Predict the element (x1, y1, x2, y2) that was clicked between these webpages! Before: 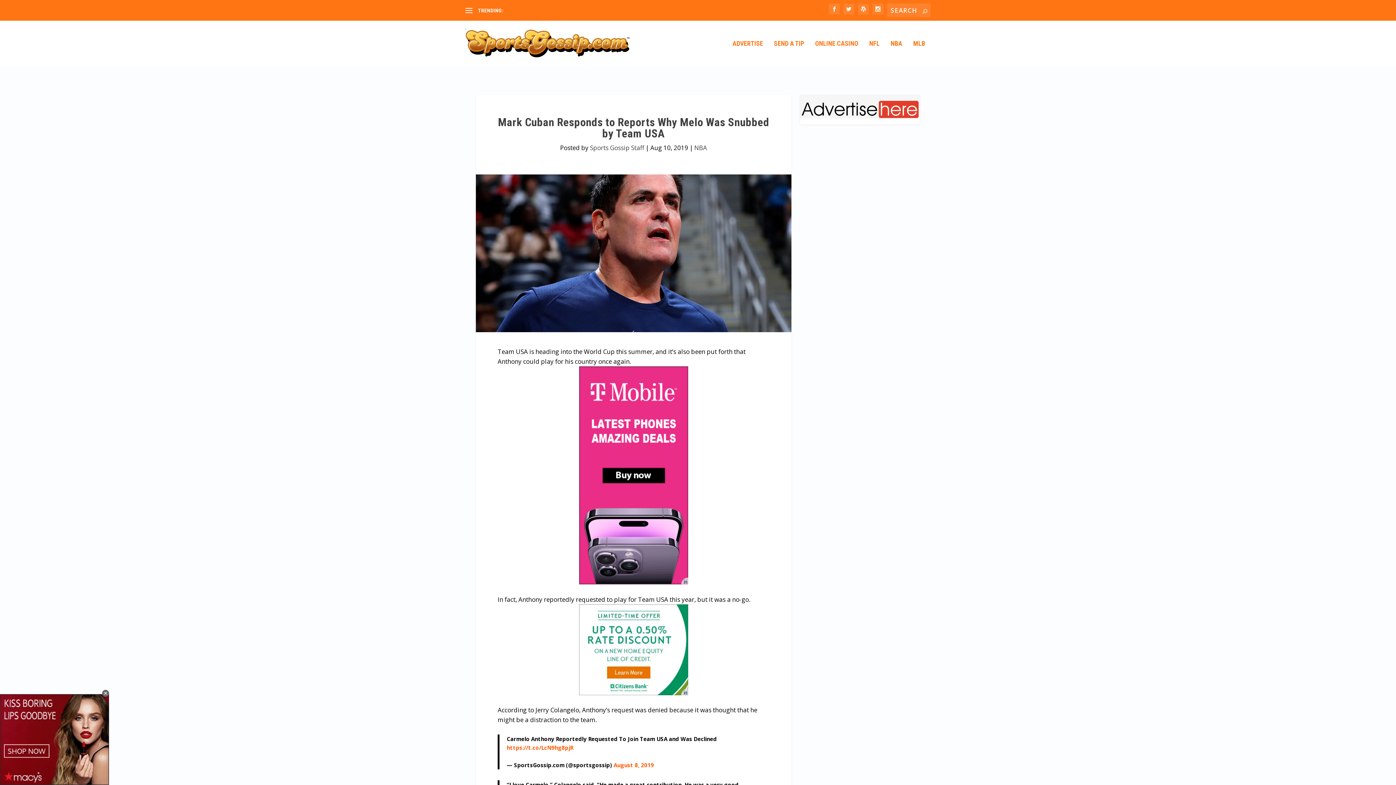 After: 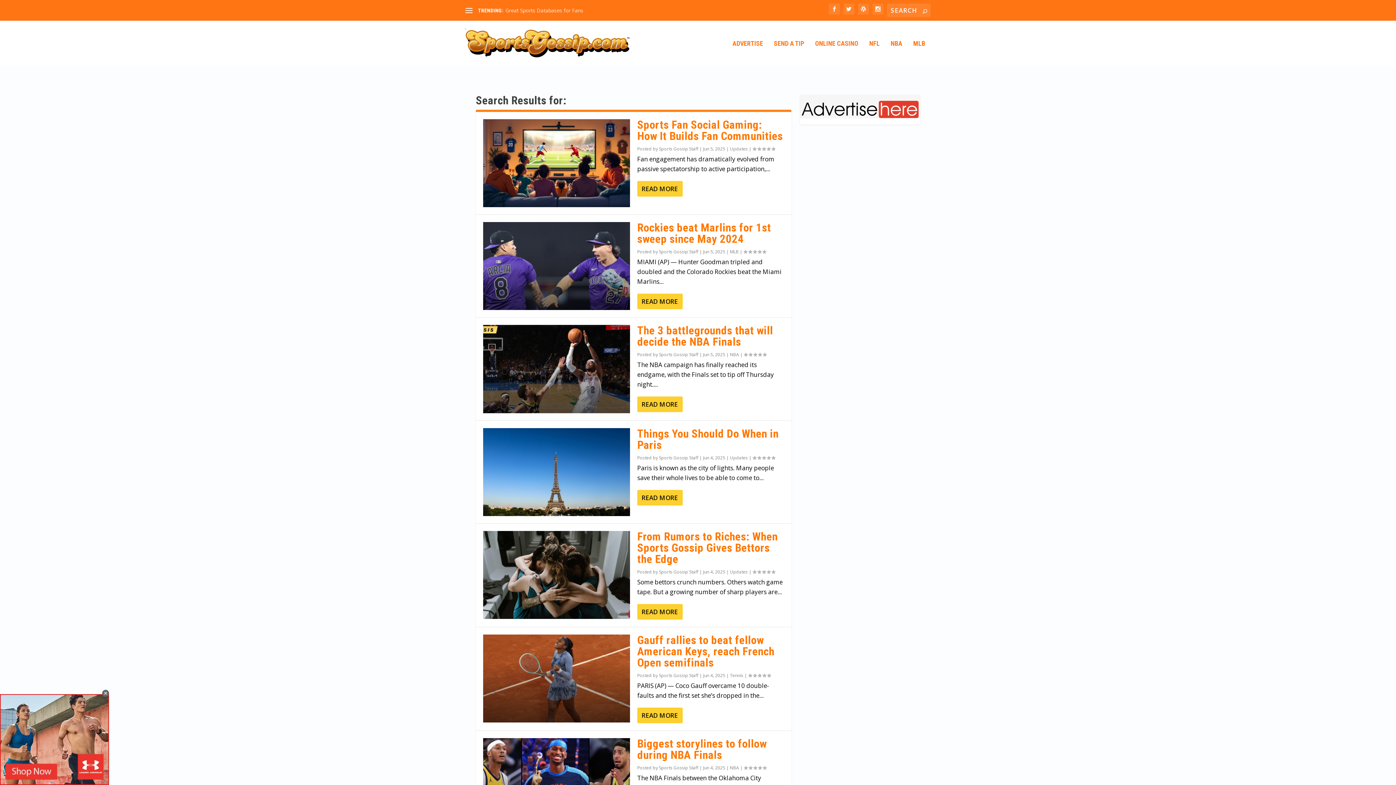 Action: bbox: (922, 6, 927, 15)